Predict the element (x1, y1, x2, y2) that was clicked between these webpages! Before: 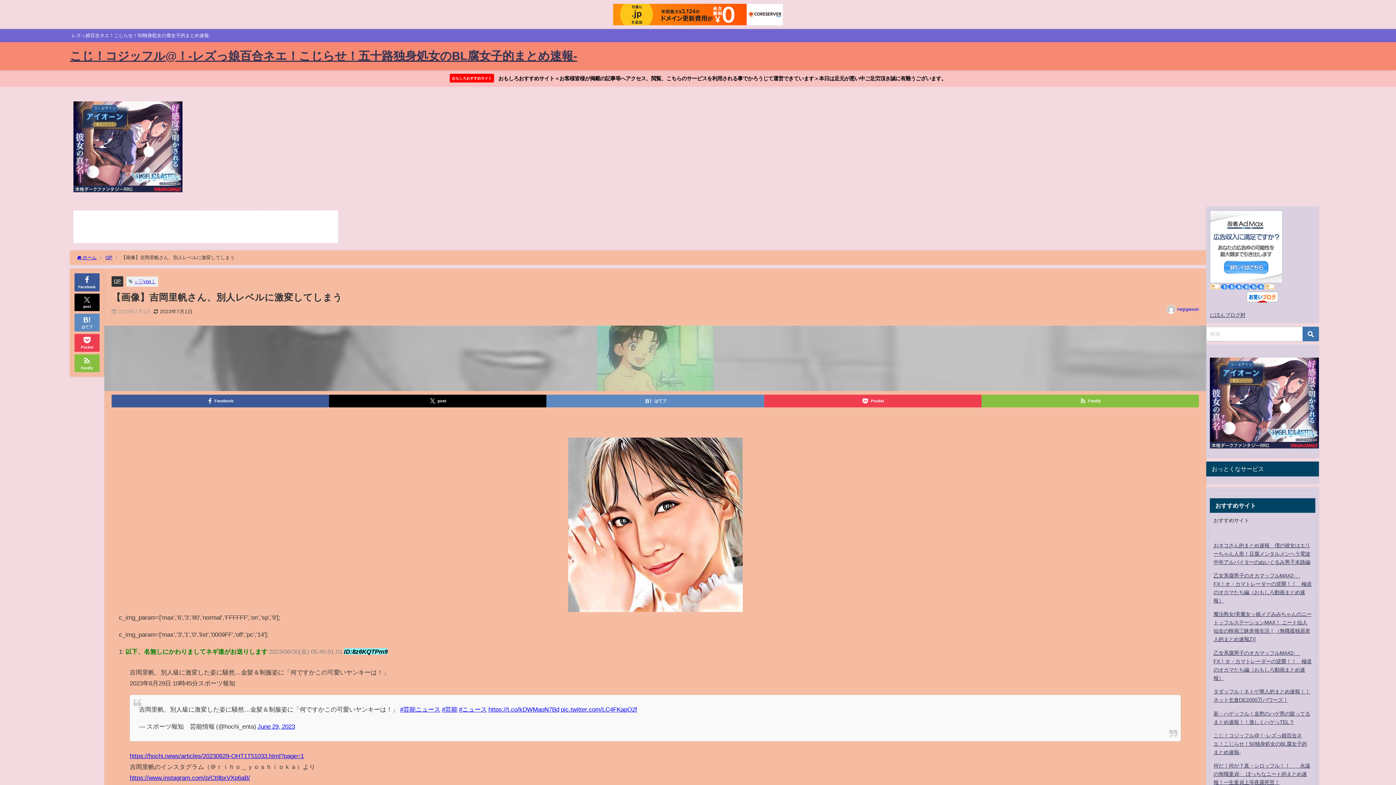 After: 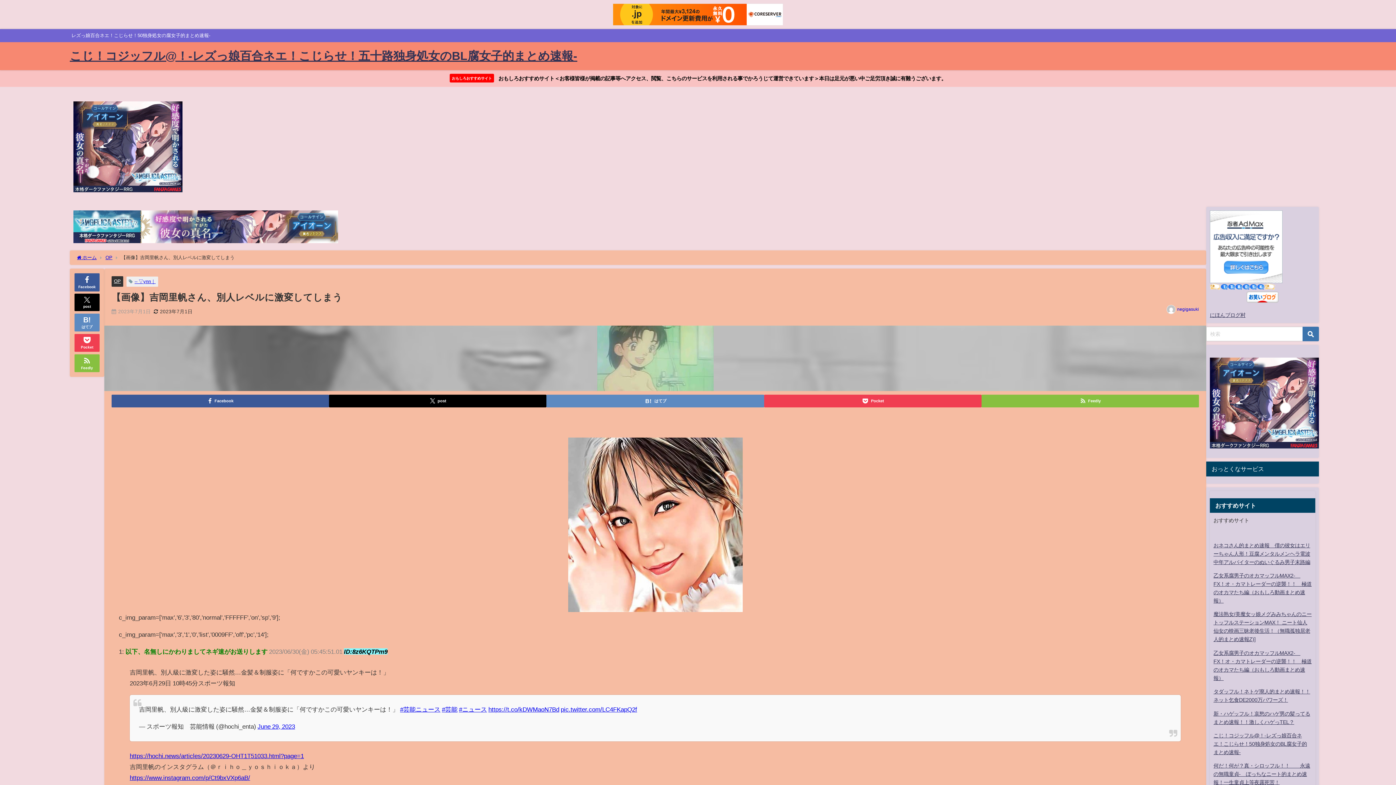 Action: label: #ニュース bbox: (459, 706, 487, 712)